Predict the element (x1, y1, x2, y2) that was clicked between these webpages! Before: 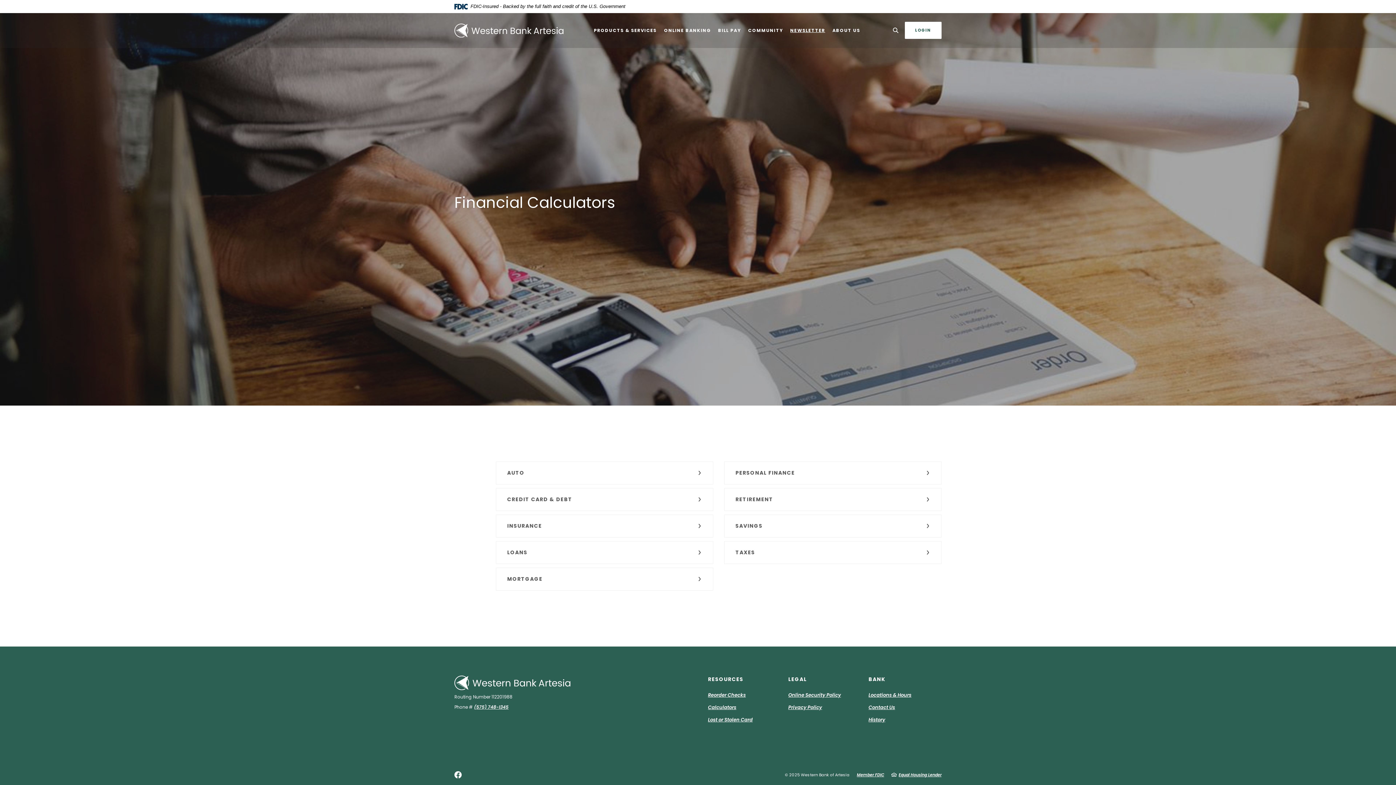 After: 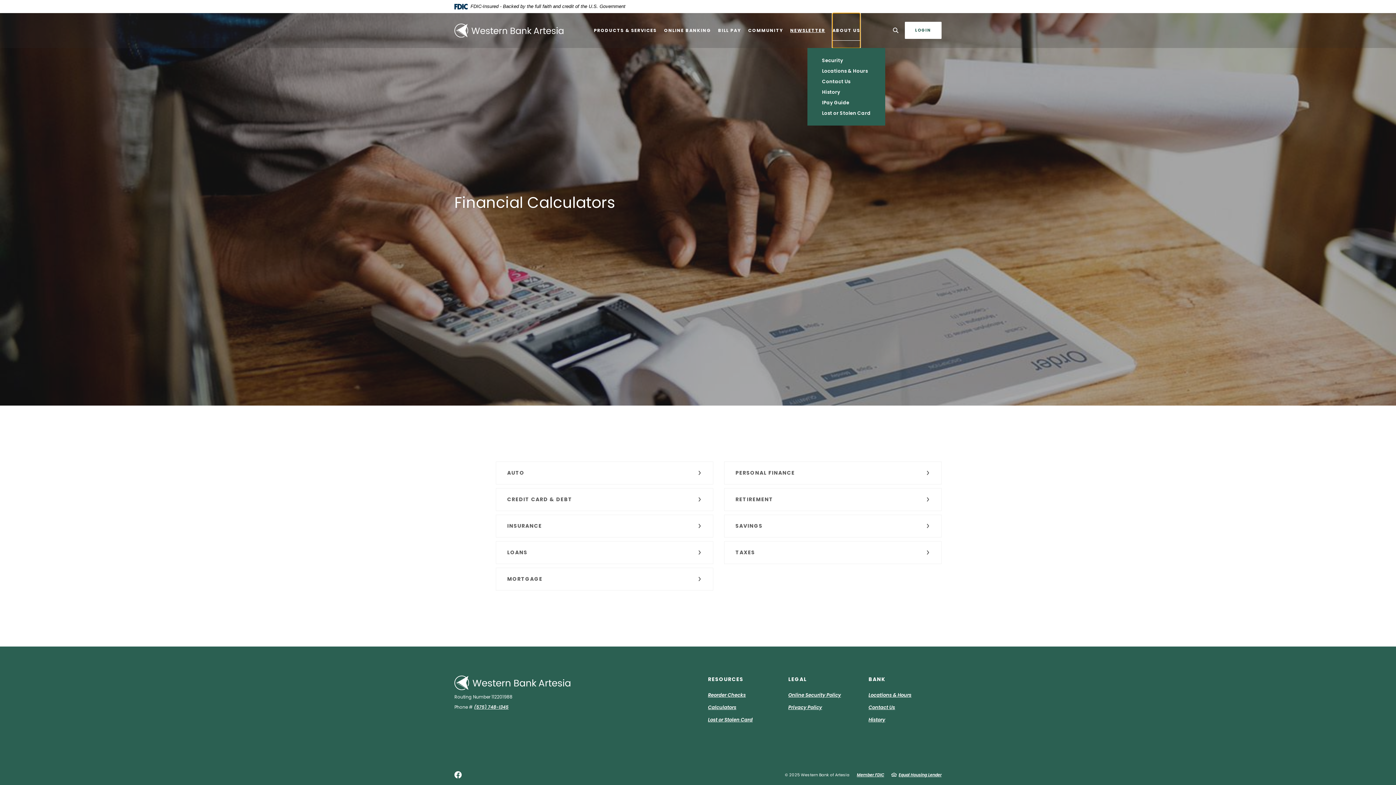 Action: label: ABOUT US bbox: (832, 12, 860, 47)